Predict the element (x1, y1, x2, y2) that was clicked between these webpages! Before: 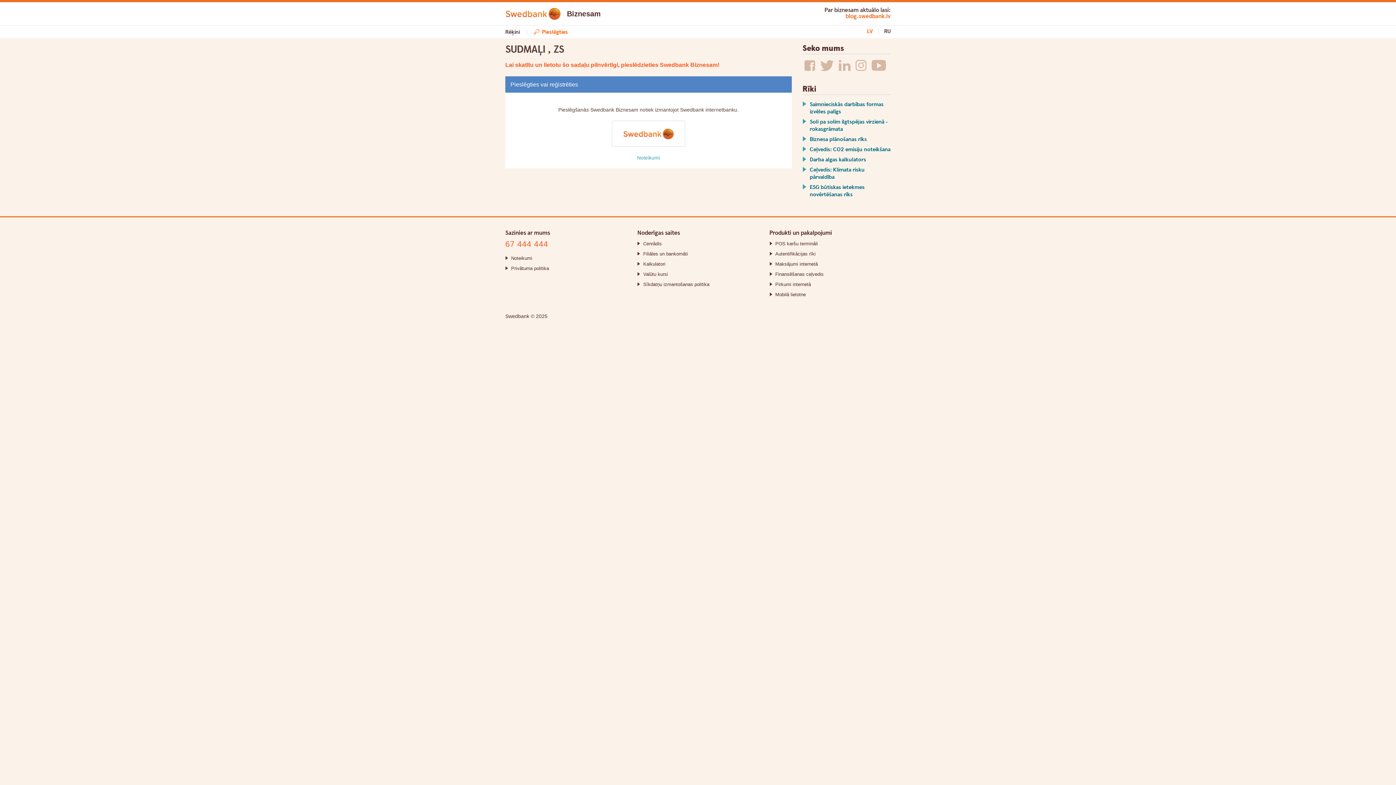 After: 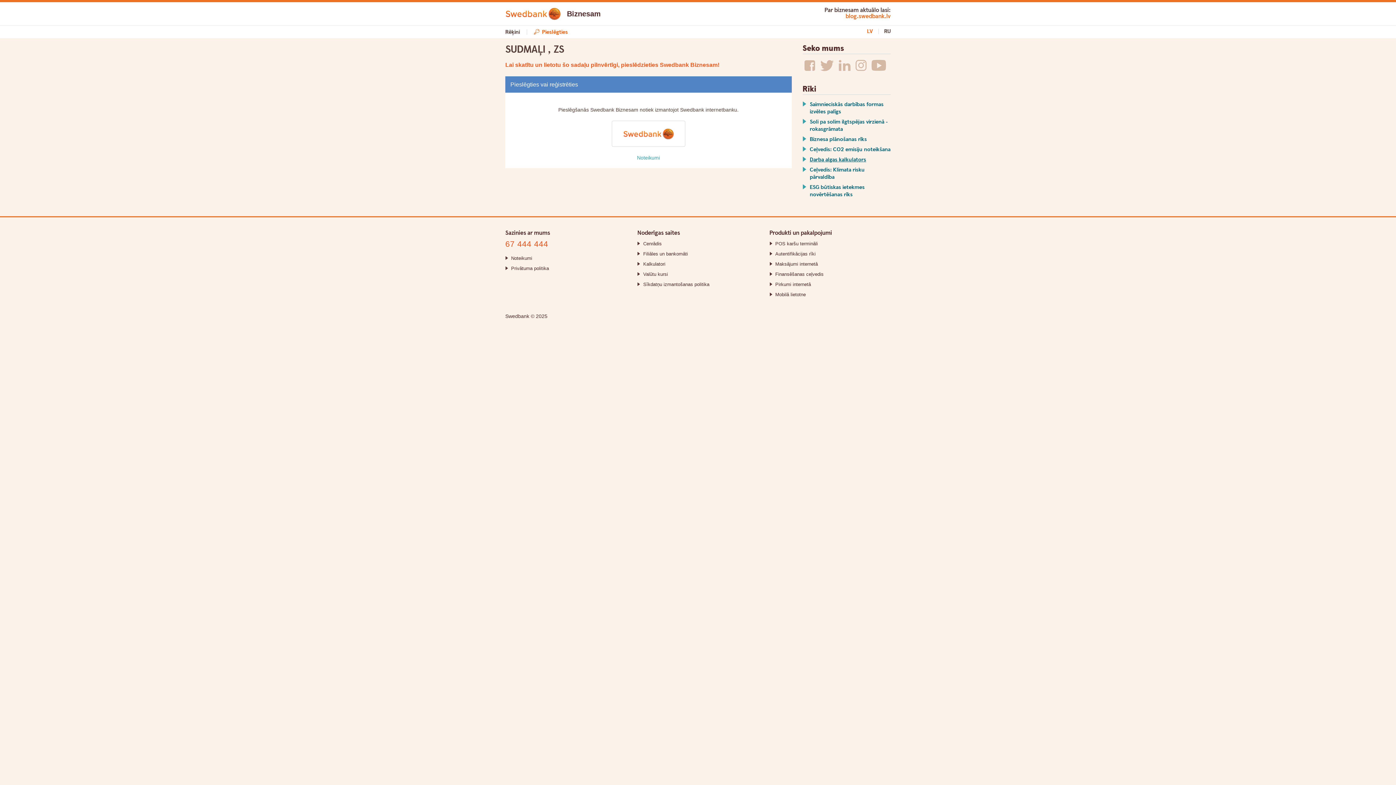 Action: label: Darba algas kalkulators bbox: (810, 156, 866, 163)